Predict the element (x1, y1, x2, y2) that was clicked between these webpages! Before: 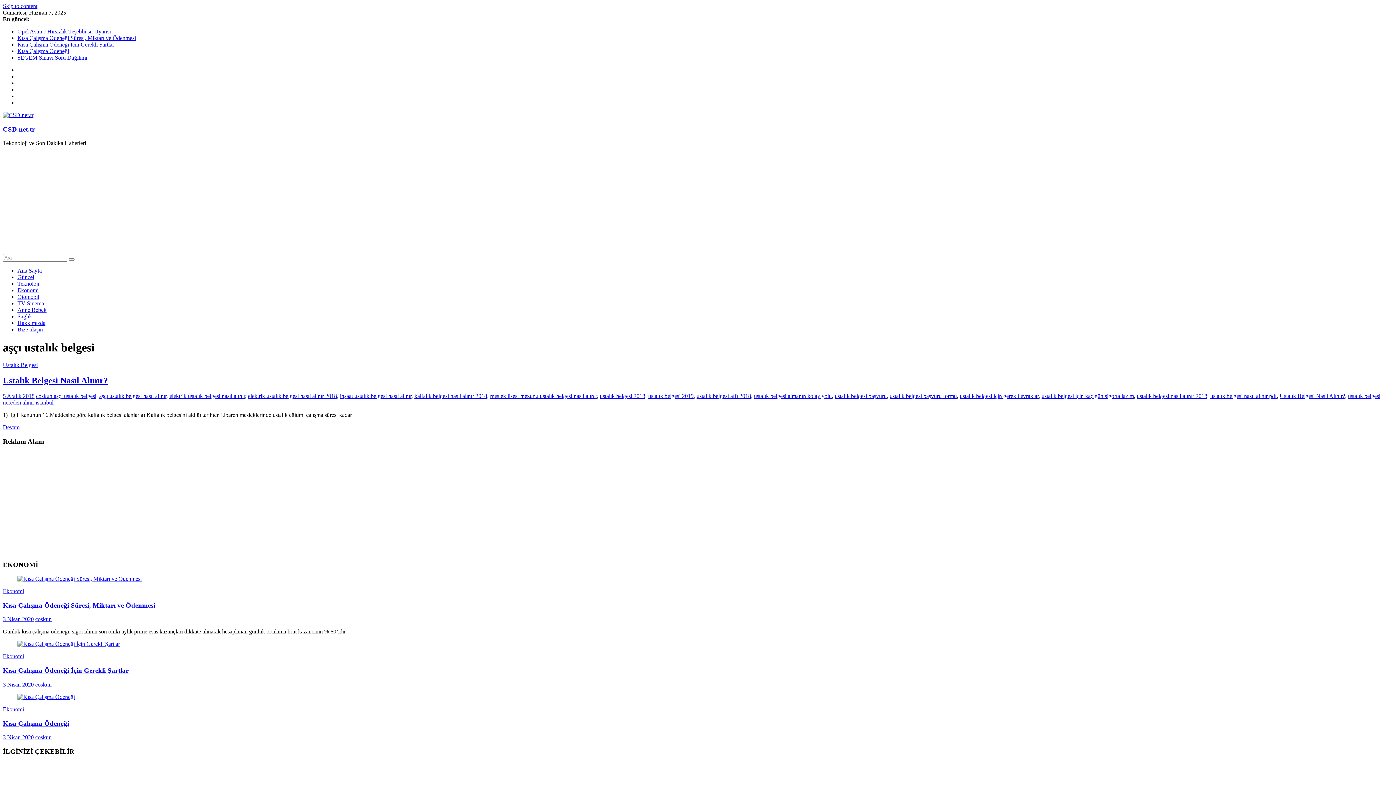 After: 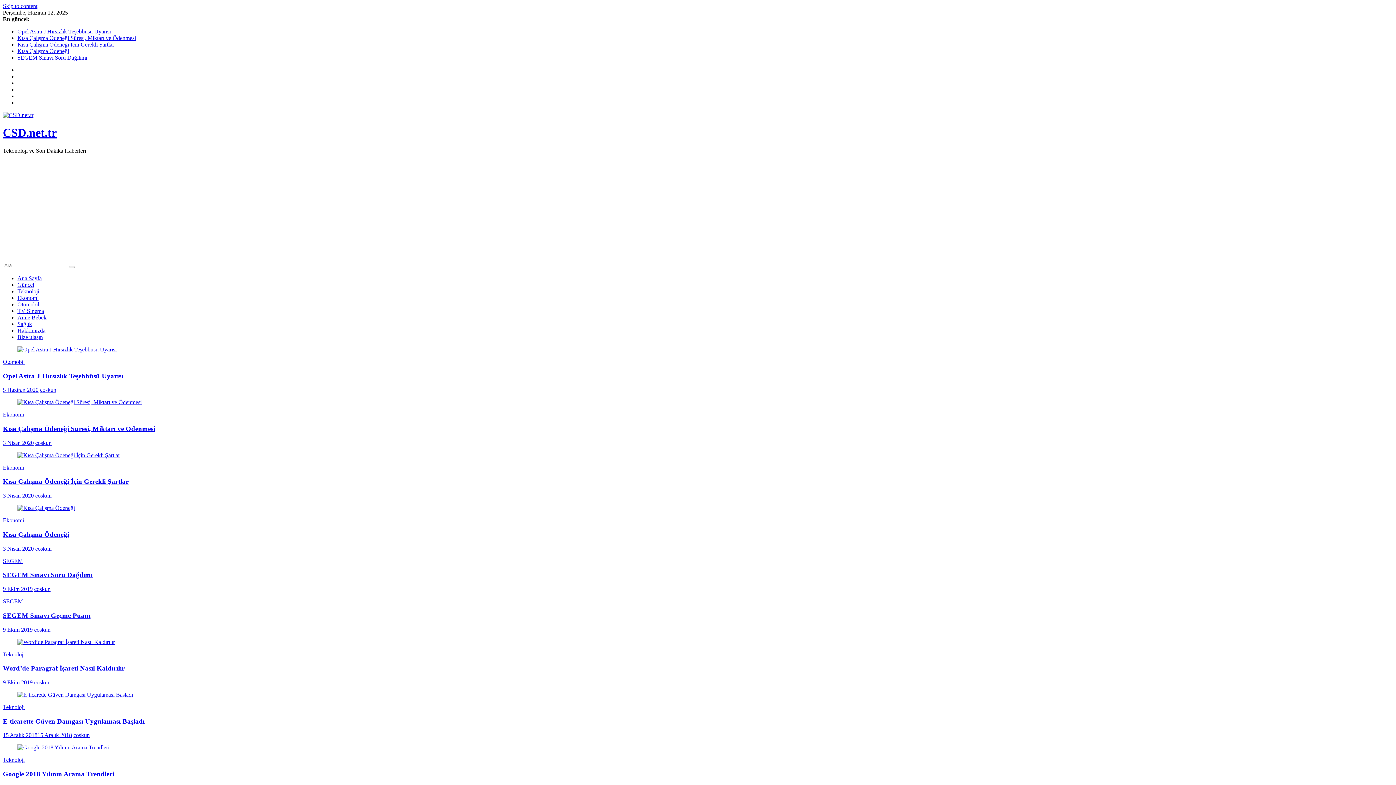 Action: bbox: (35, 616, 51, 622) label: coskun